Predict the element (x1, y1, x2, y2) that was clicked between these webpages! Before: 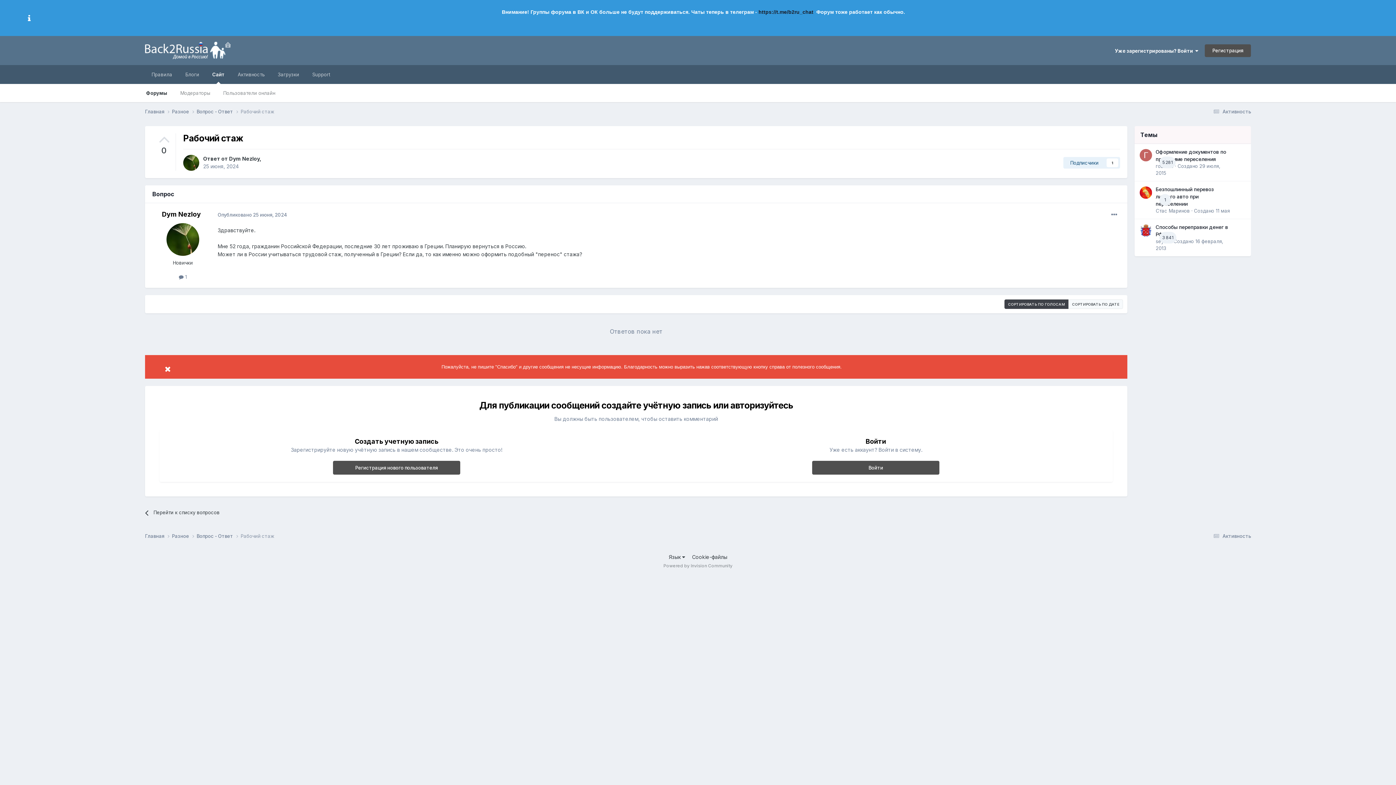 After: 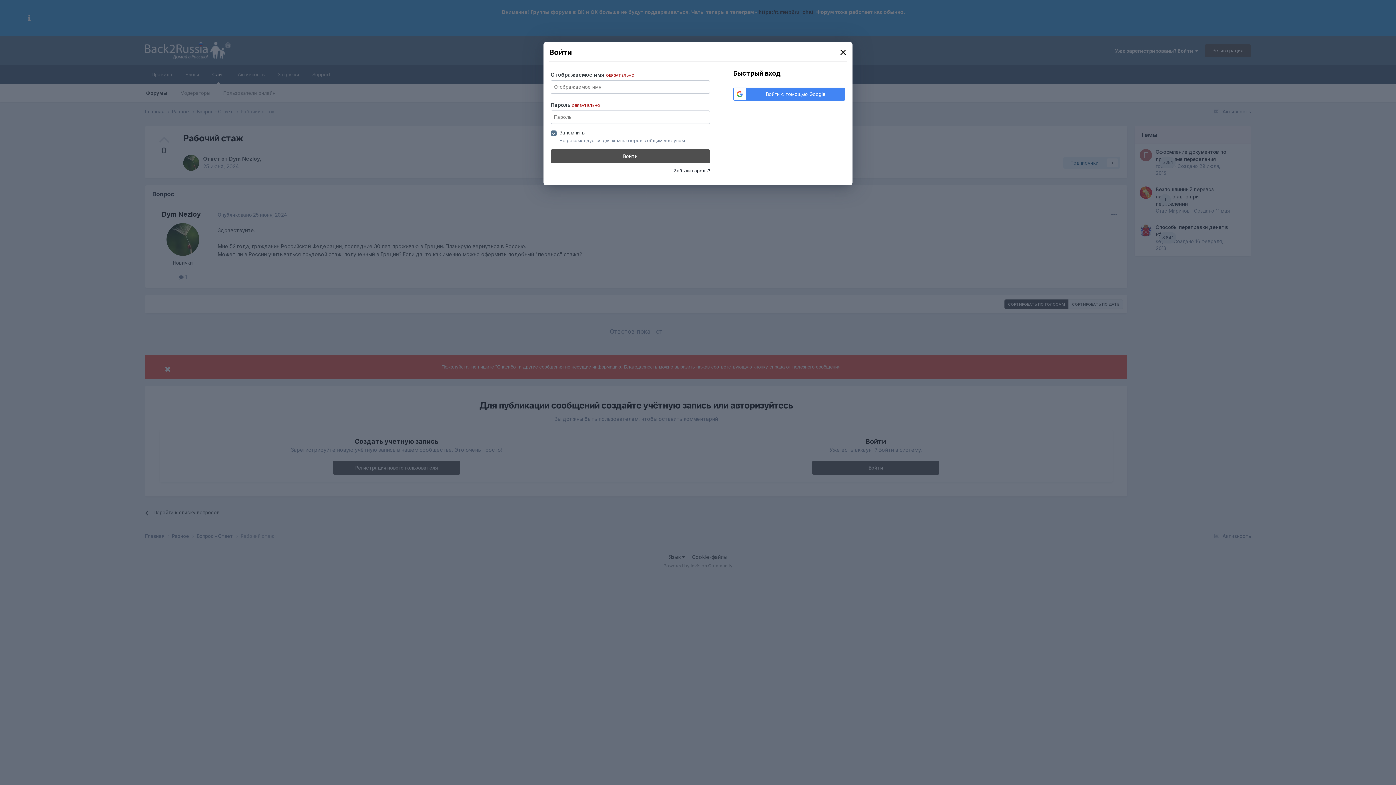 Action: bbox: (812, 461, 939, 475) label: Войти